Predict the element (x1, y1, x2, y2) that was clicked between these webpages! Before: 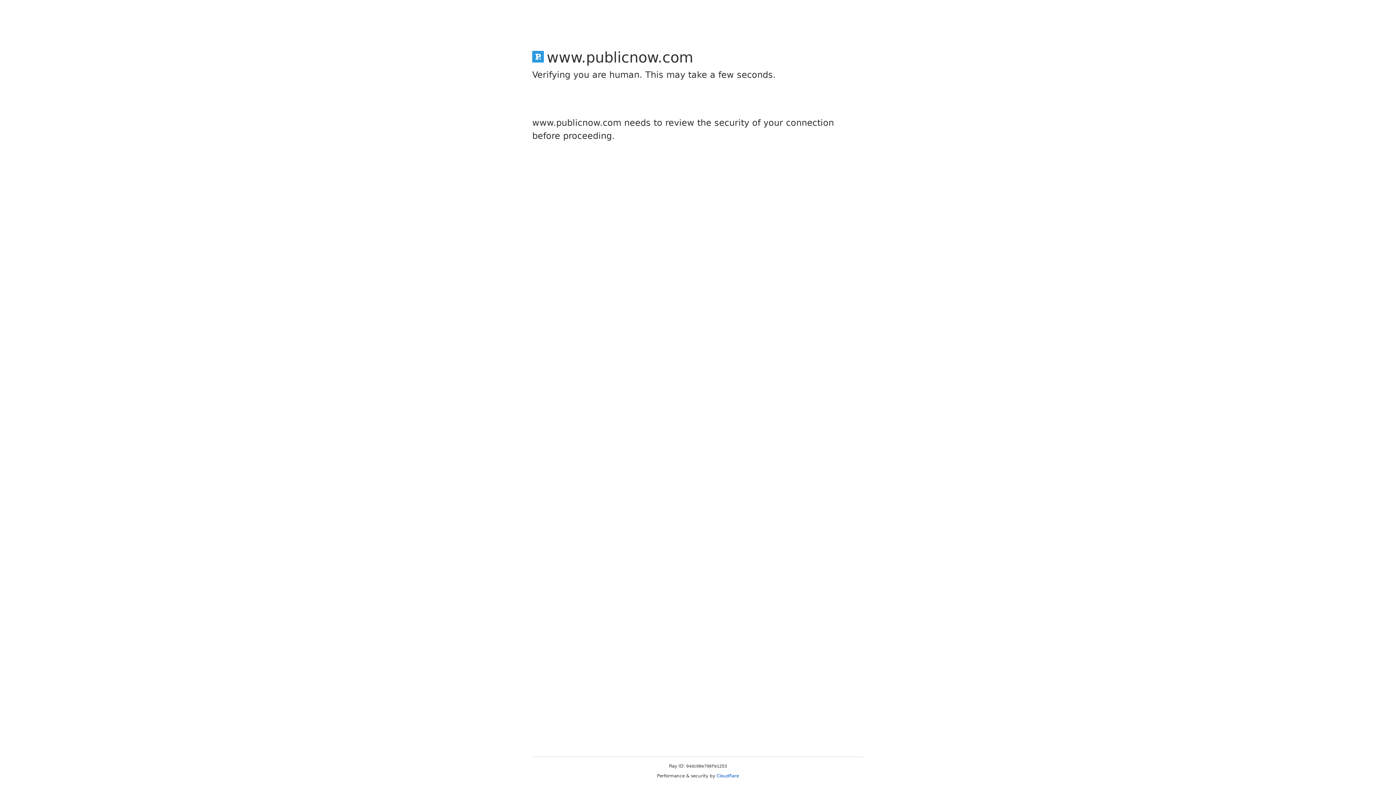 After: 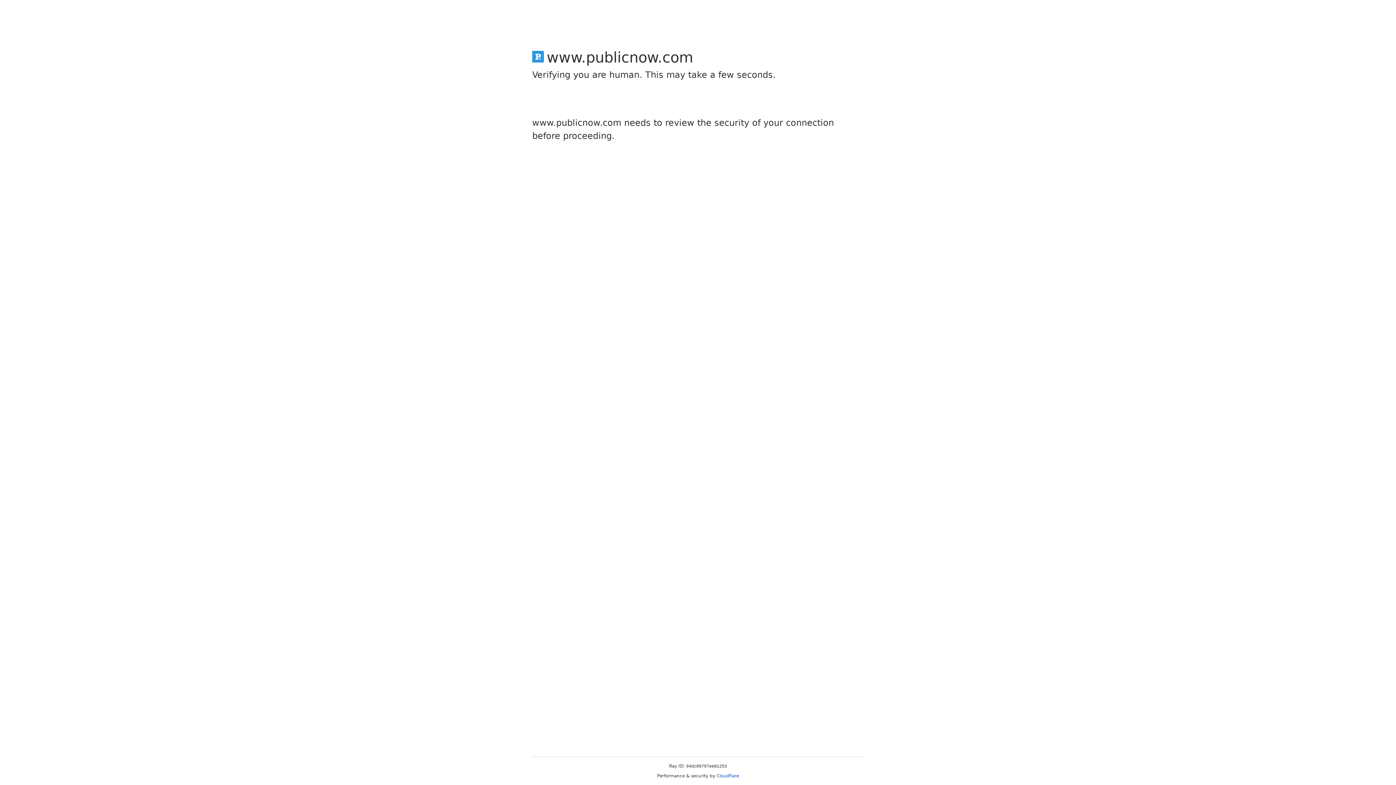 Action: label: Cloudflare bbox: (716, 773, 739, 778)